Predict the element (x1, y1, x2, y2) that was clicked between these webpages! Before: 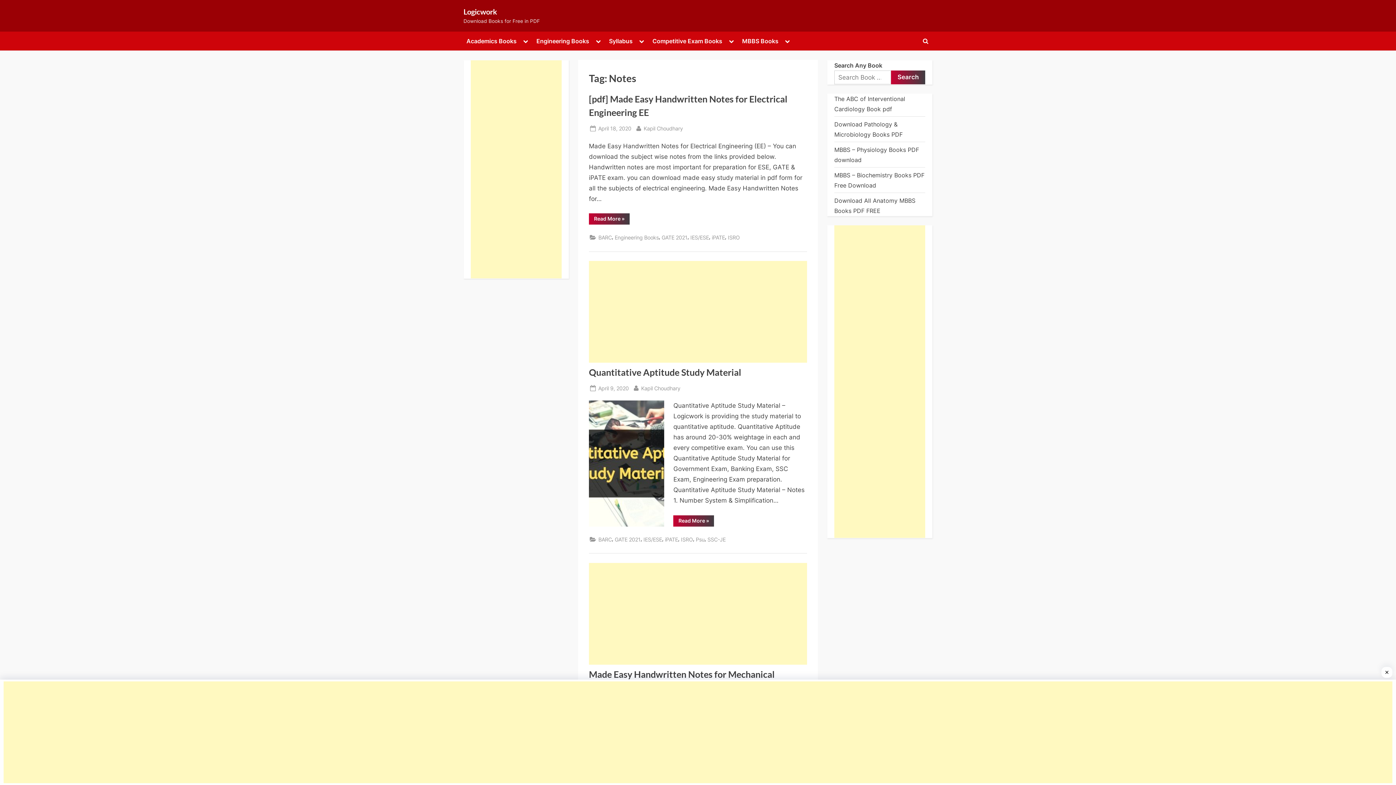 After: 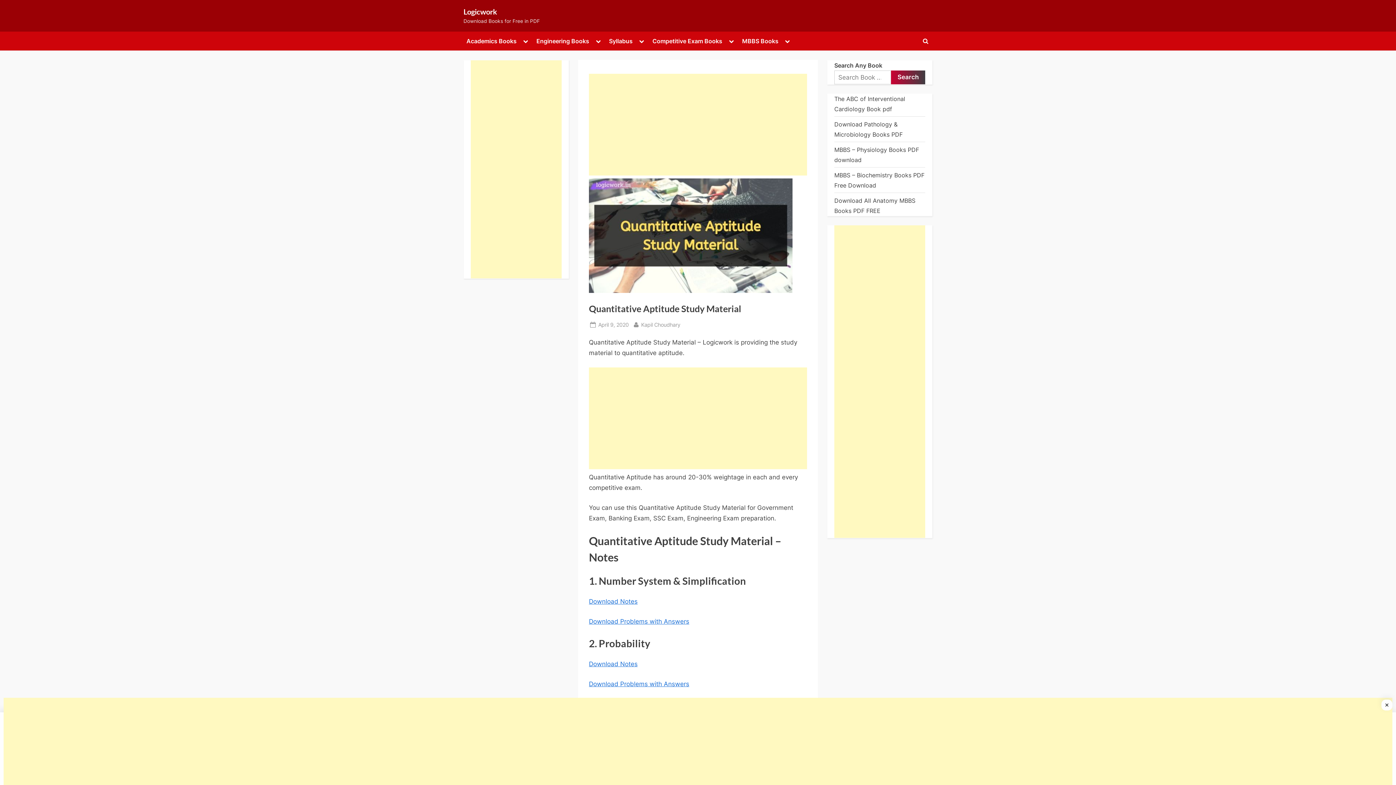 Action: label: Read More
“Quantitative Aptitude Study Material”
 » bbox: (673, 515, 714, 526)